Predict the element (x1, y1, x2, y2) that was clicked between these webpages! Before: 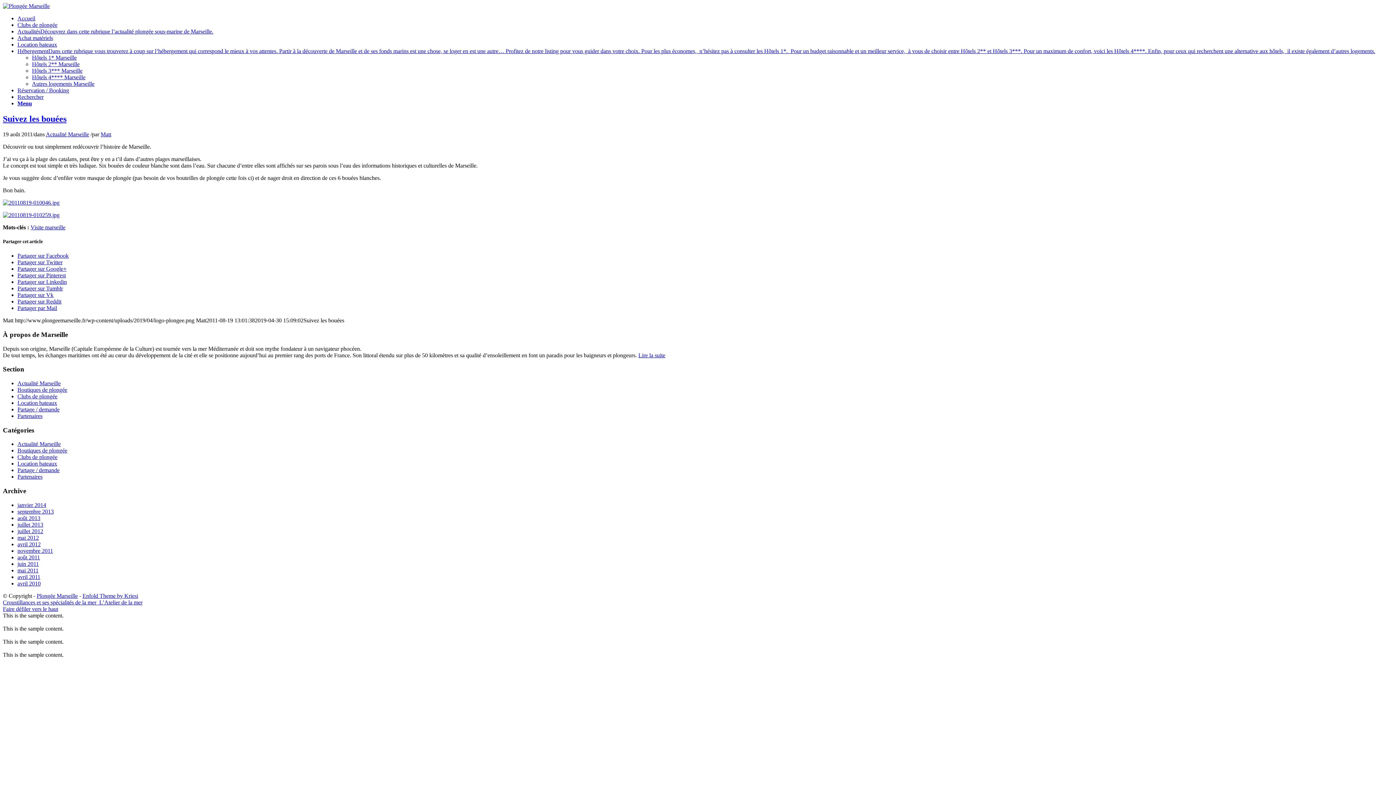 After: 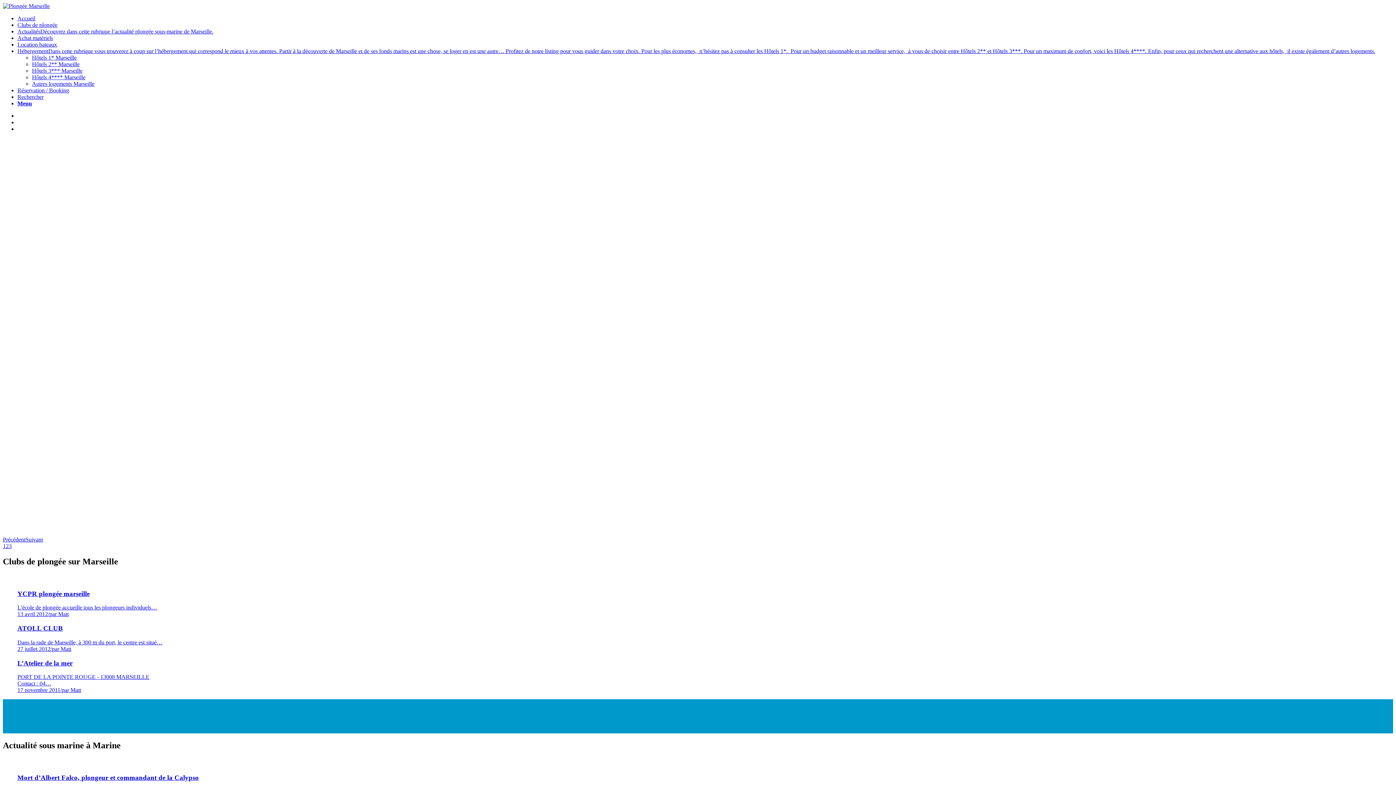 Action: label: Plongée Marseille bbox: (36, 593, 77, 599)